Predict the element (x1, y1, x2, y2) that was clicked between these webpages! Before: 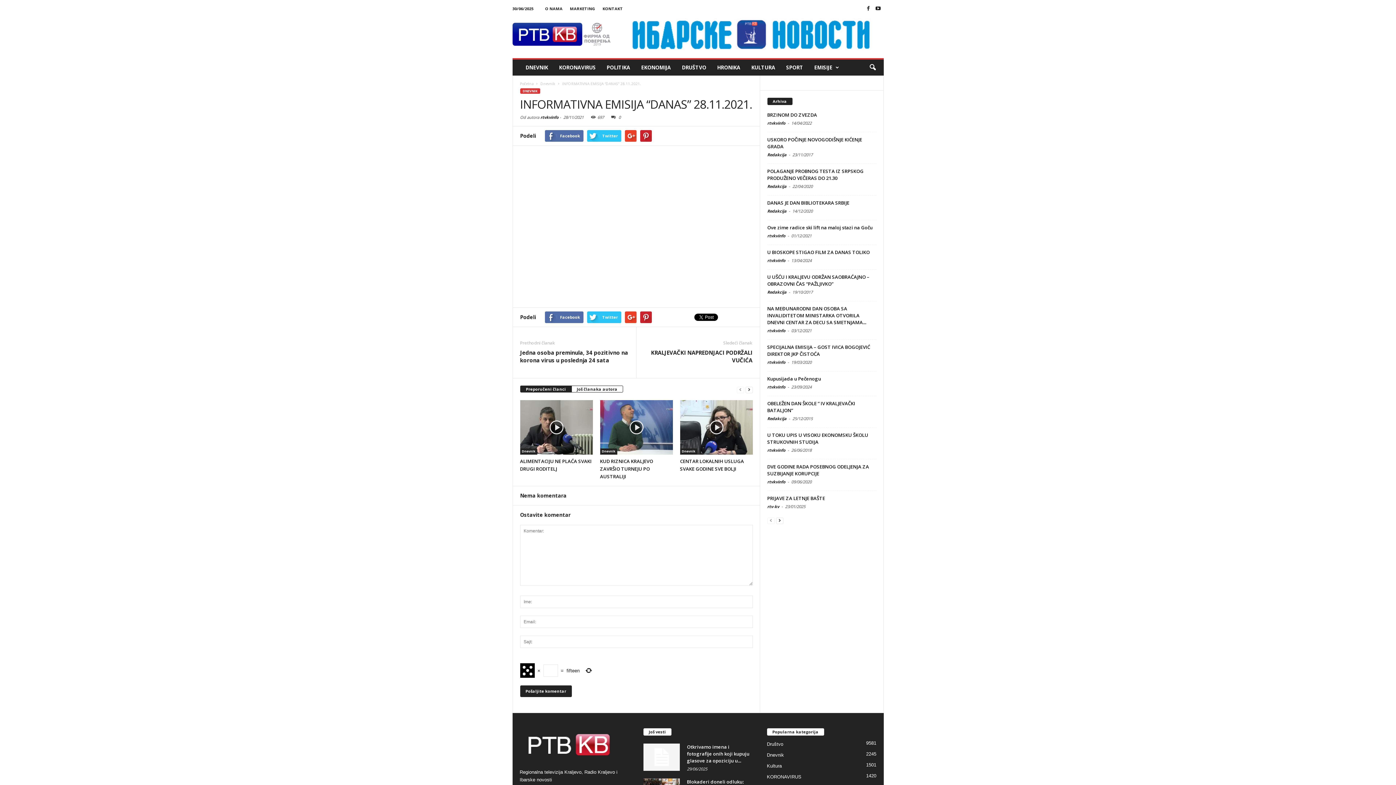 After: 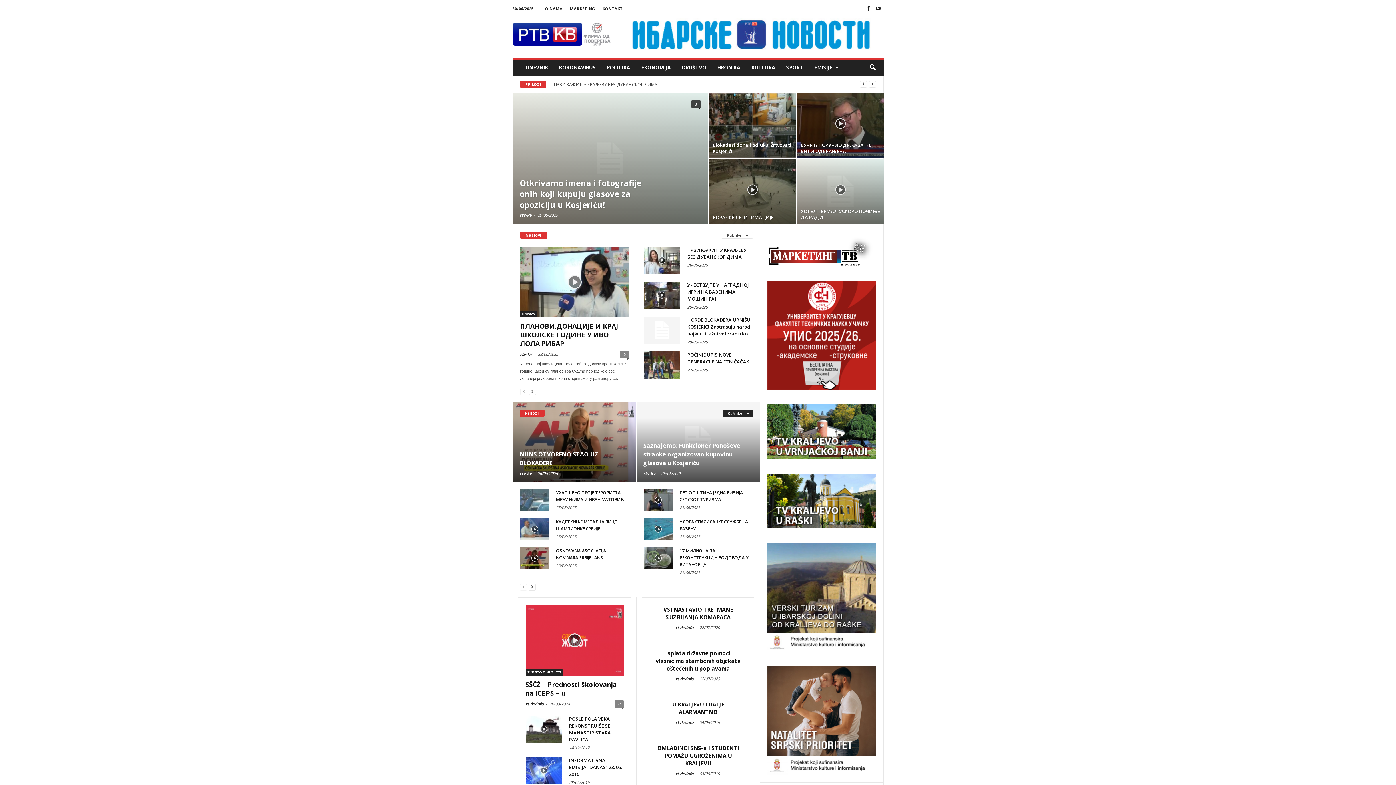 Action: bbox: (520, 81, 533, 86) label: Početna